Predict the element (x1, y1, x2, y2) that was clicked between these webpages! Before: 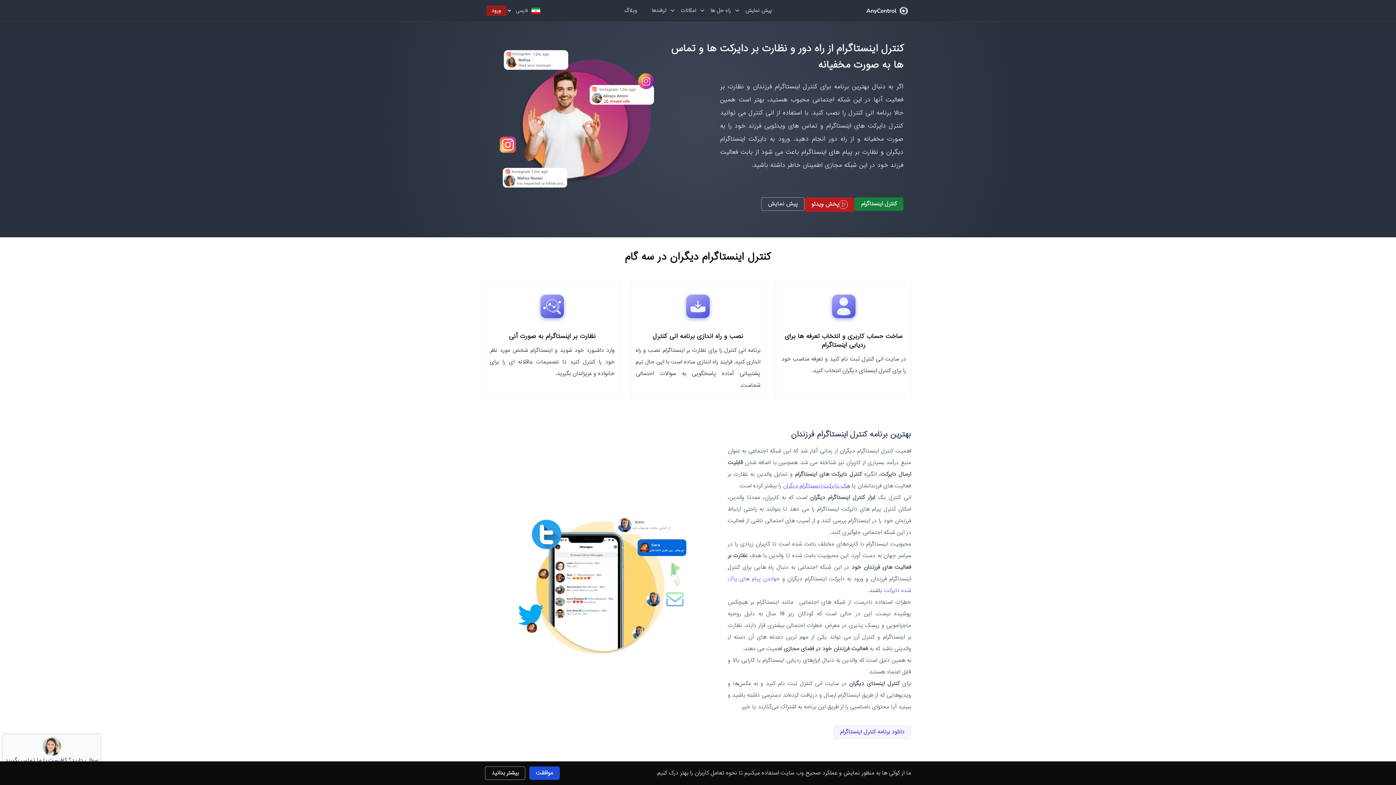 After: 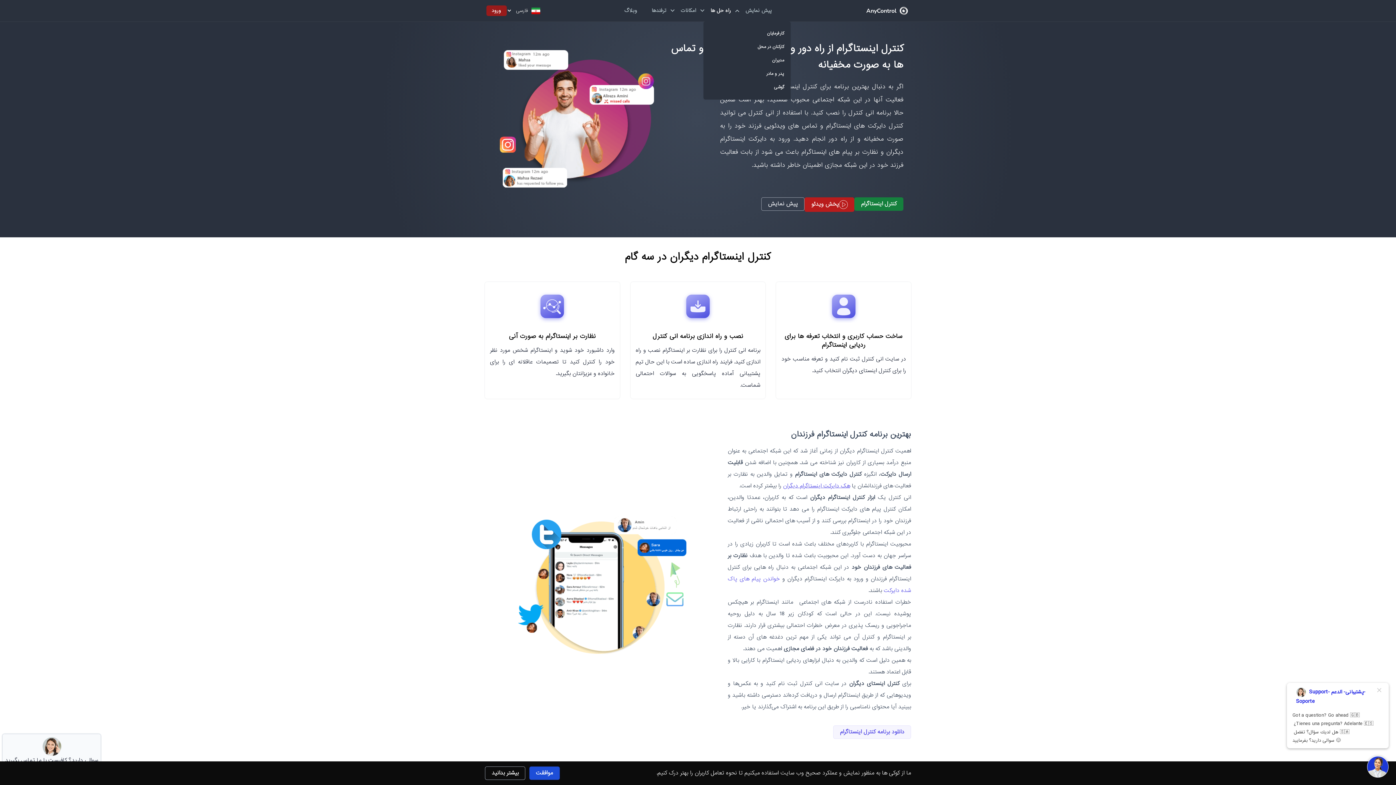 Action: label: راه حل ها bbox: (703, 0, 738, 21)